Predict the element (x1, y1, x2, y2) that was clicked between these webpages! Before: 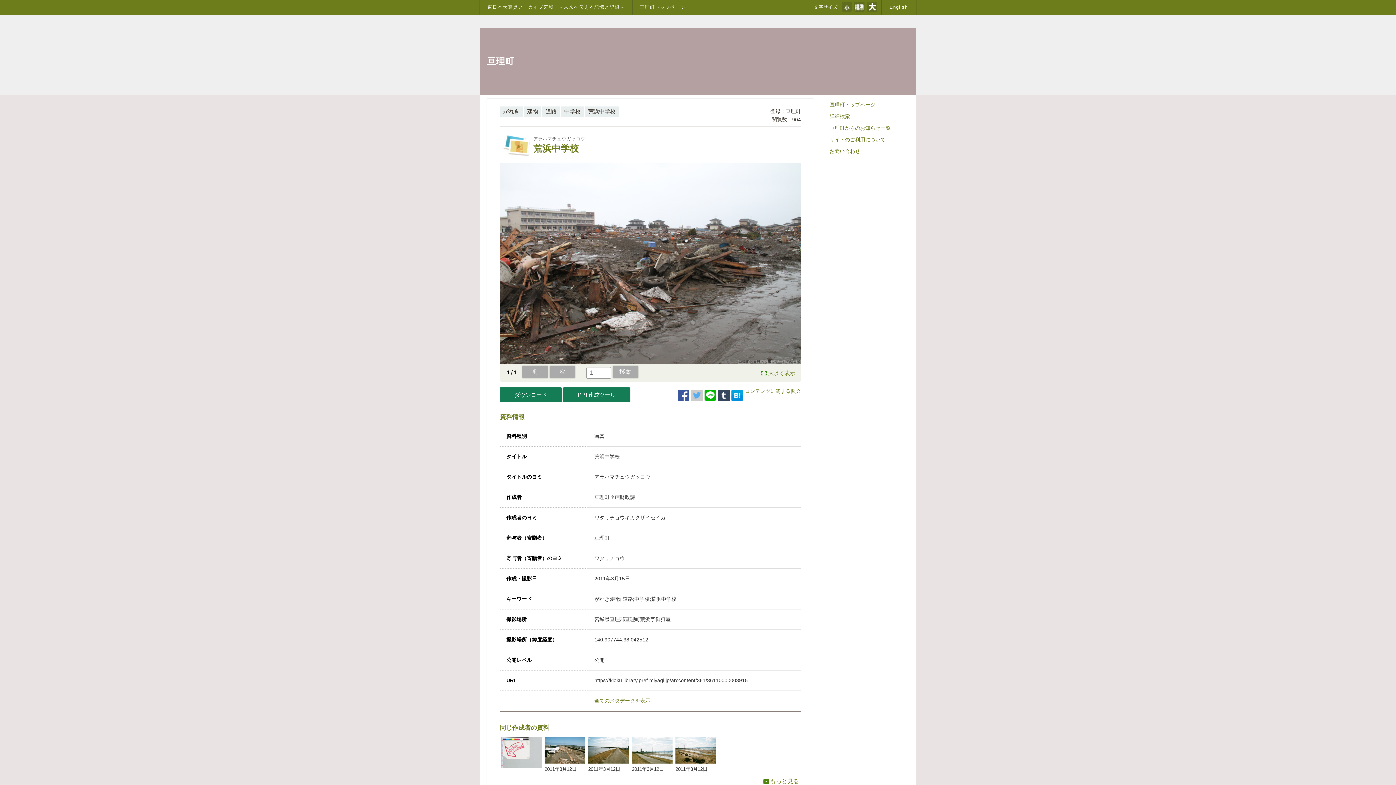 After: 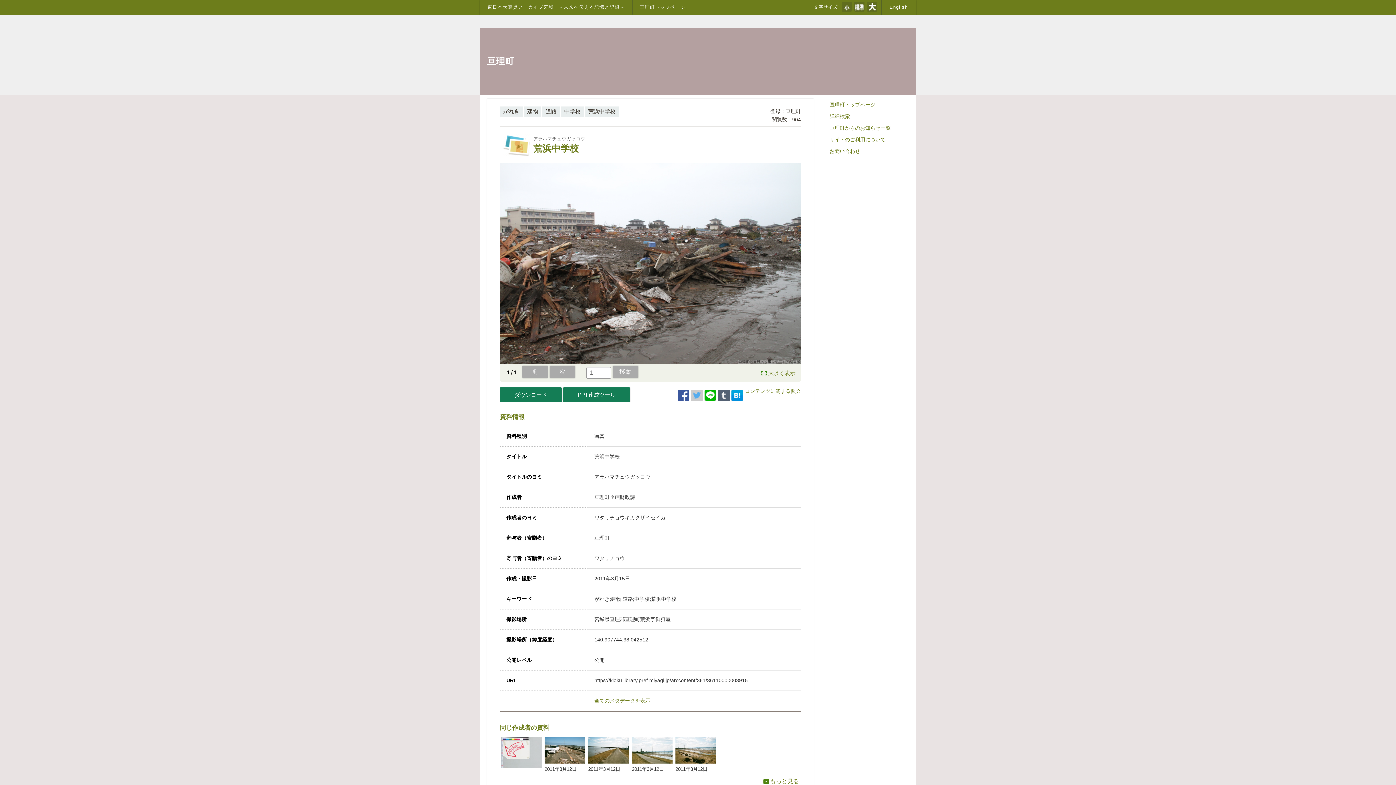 Action: bbox: (718, 389, 729, 401)